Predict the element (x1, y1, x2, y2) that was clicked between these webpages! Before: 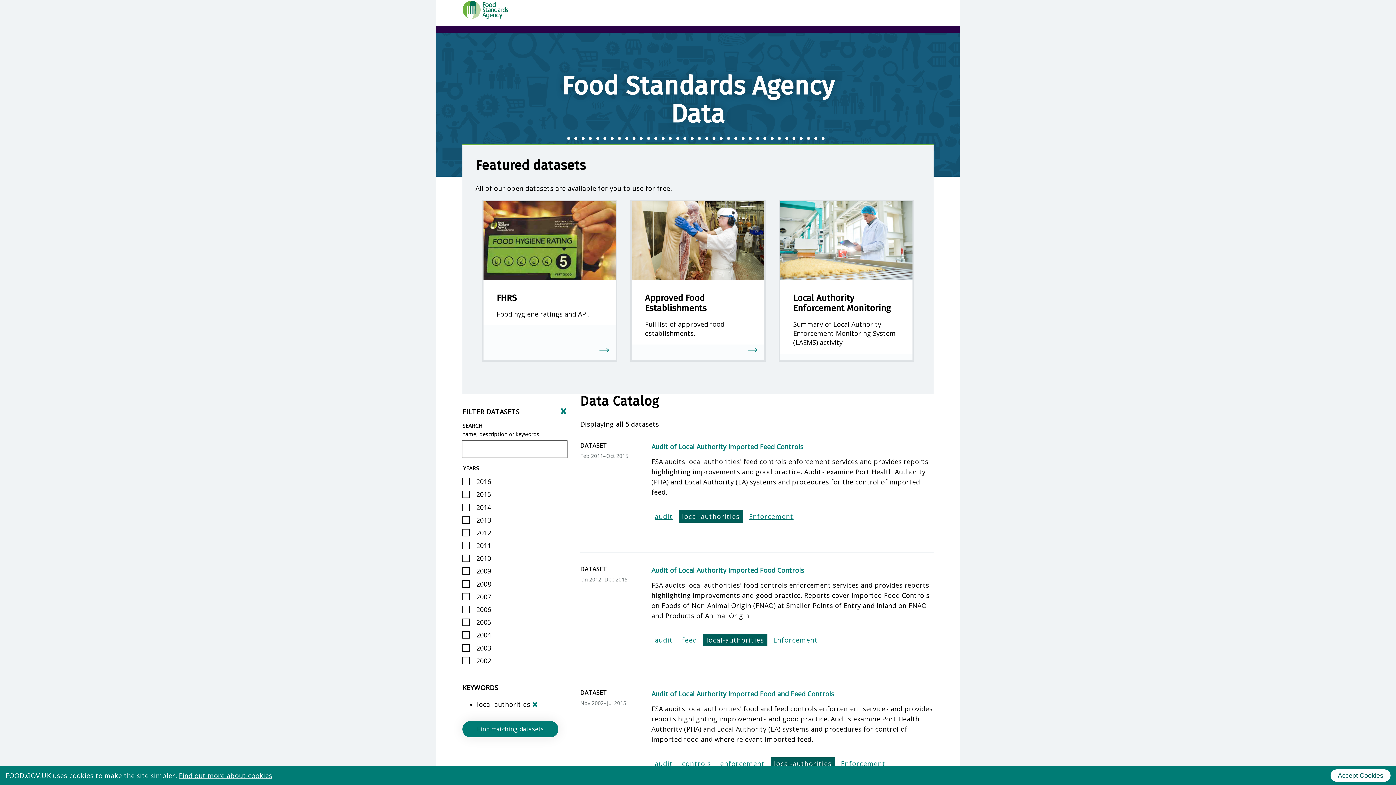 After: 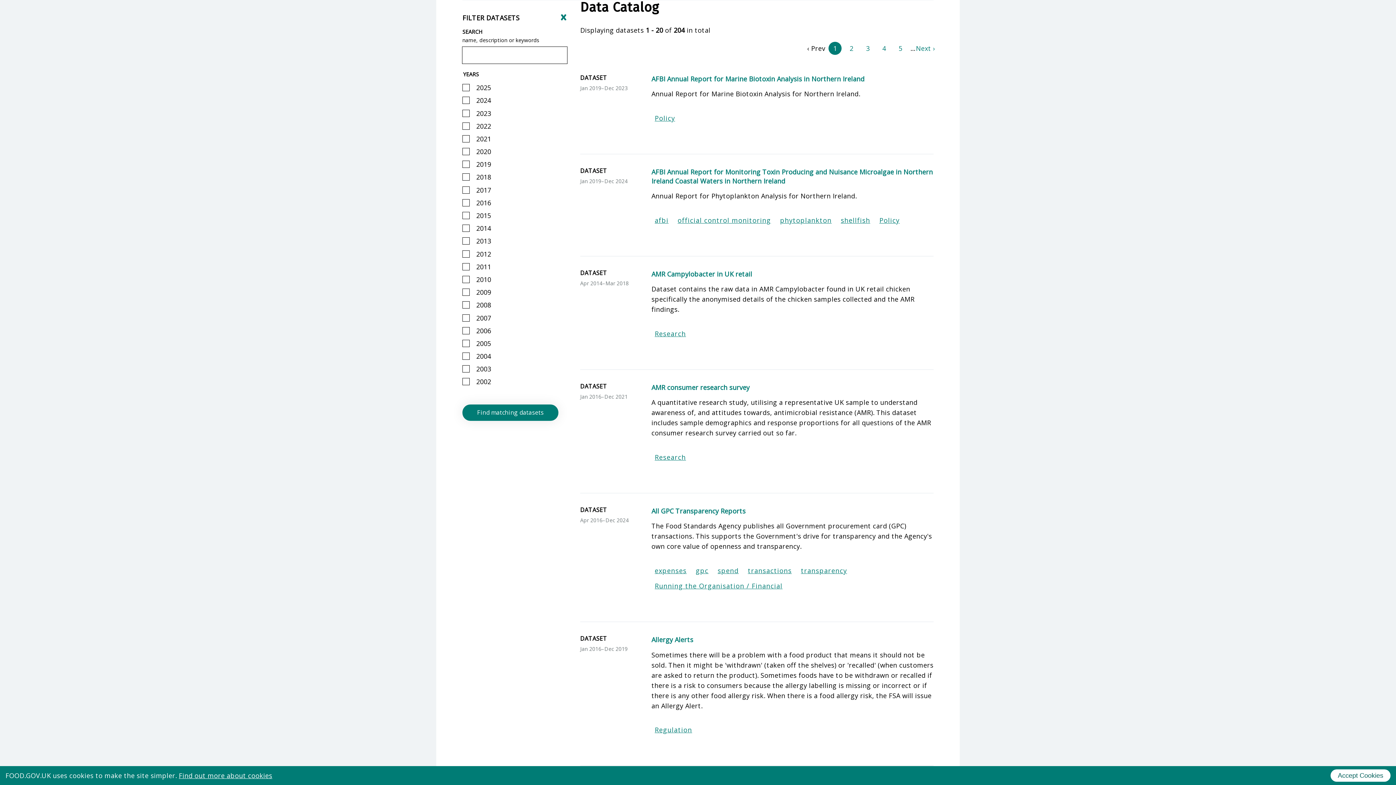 Action: bbox: (532, 700, 537, 709) label: Remove filter